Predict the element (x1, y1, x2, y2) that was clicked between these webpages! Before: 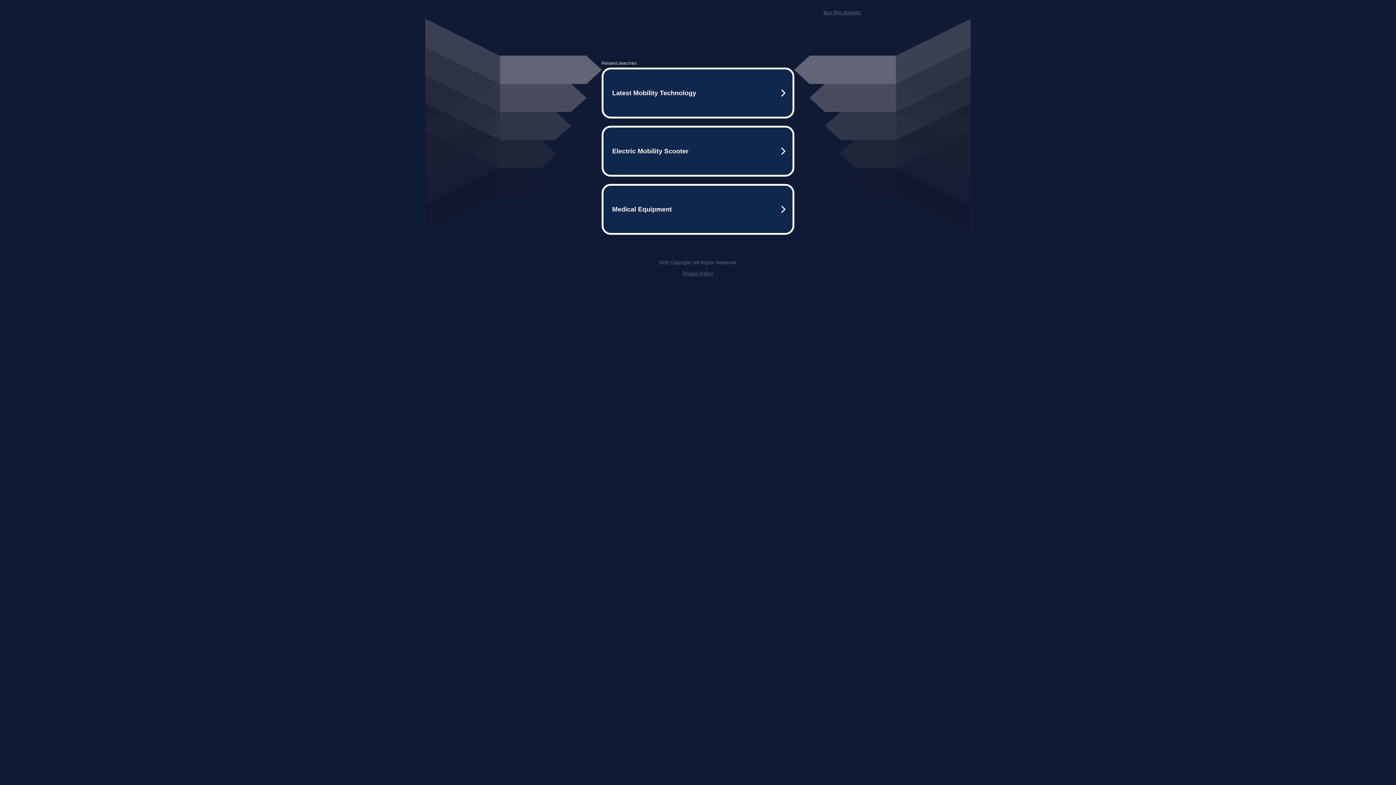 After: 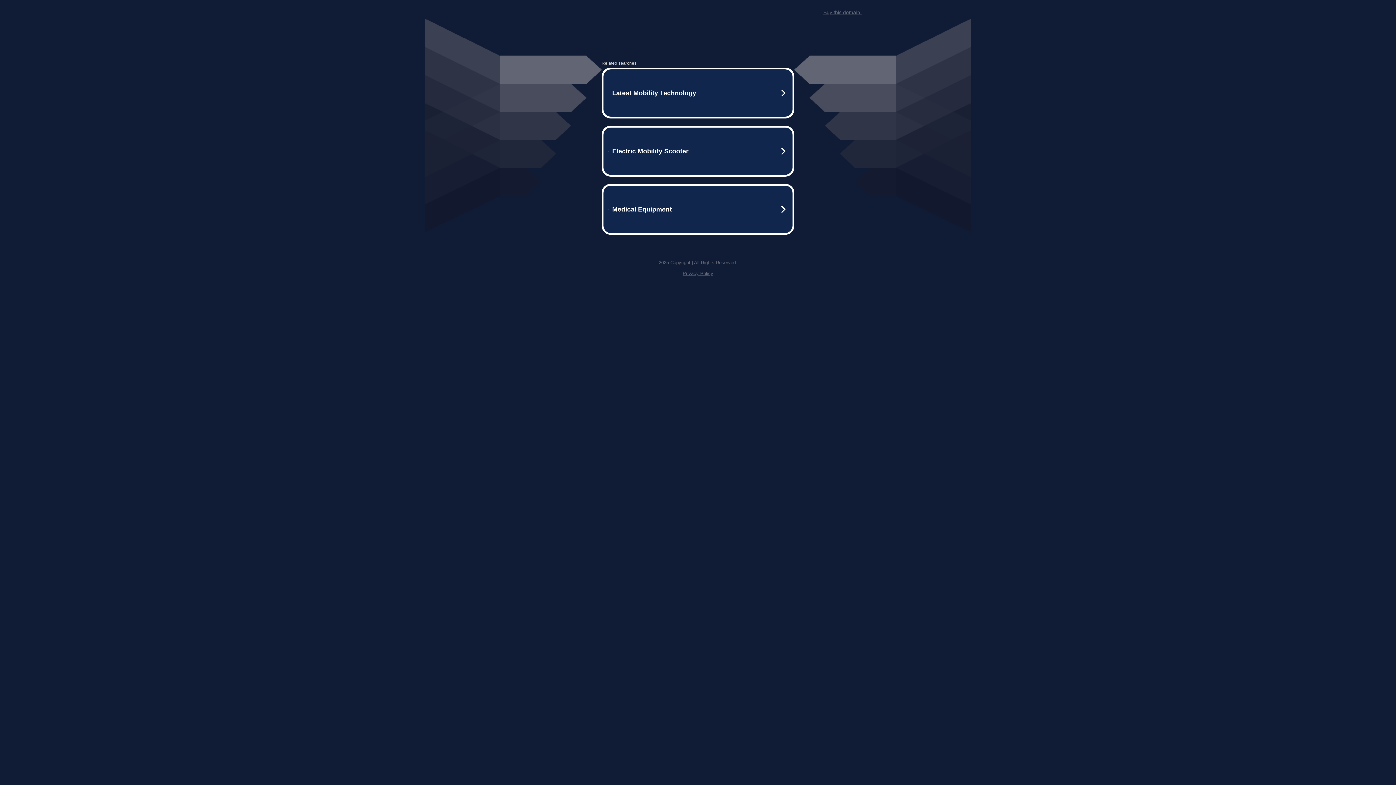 Action: label: Buy this domain. bbox: (823, 9, 861, 15)